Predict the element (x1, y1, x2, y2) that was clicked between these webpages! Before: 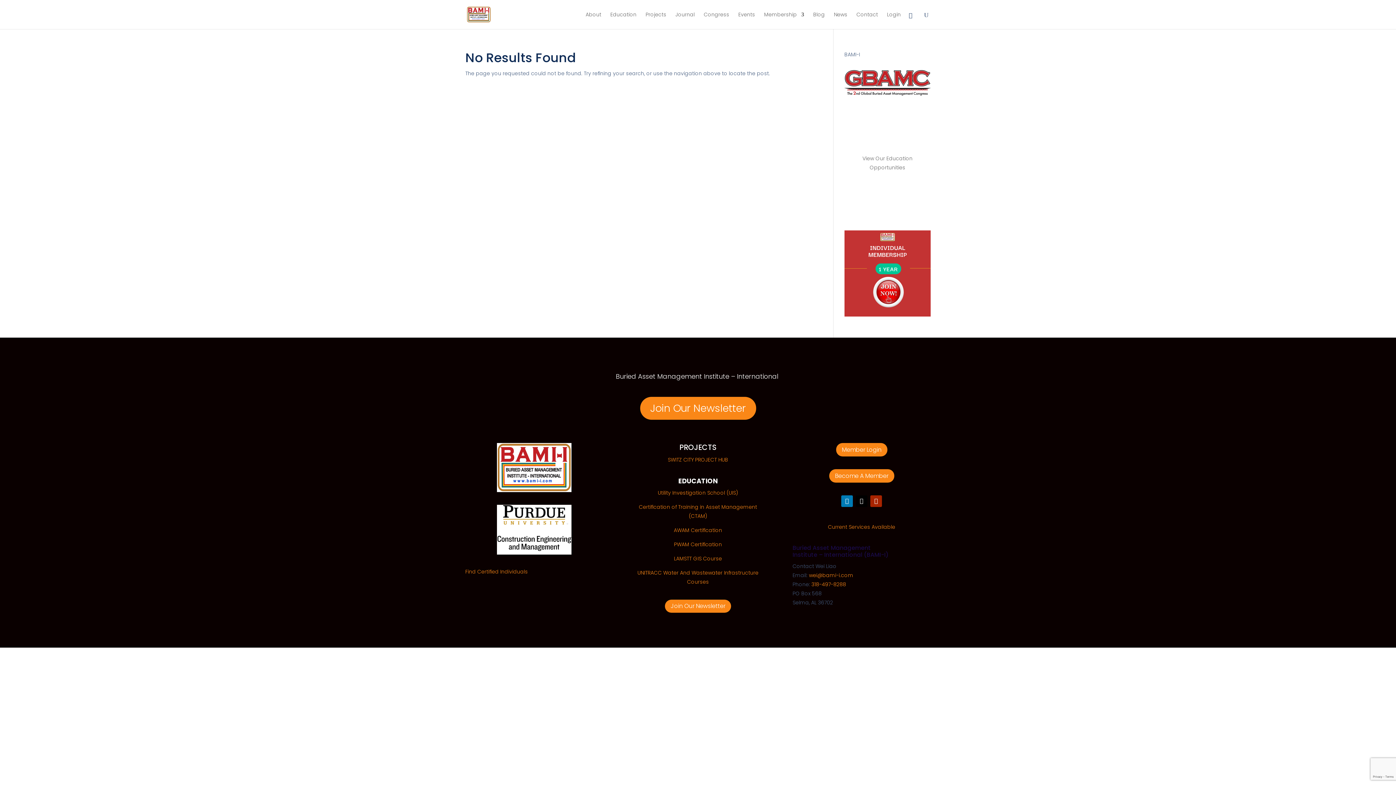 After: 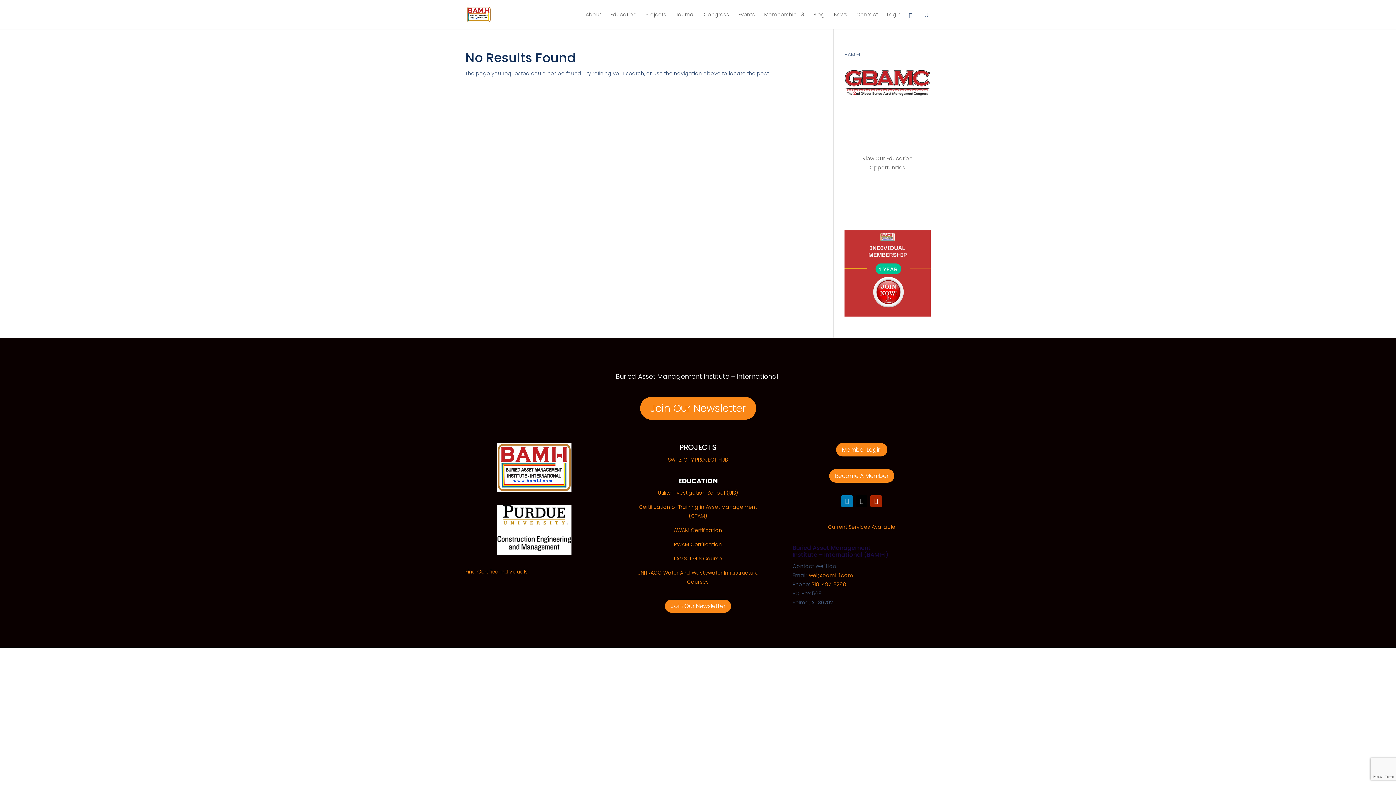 Action: bbox: (673, 527, 722, 534) label: AWAM Certification